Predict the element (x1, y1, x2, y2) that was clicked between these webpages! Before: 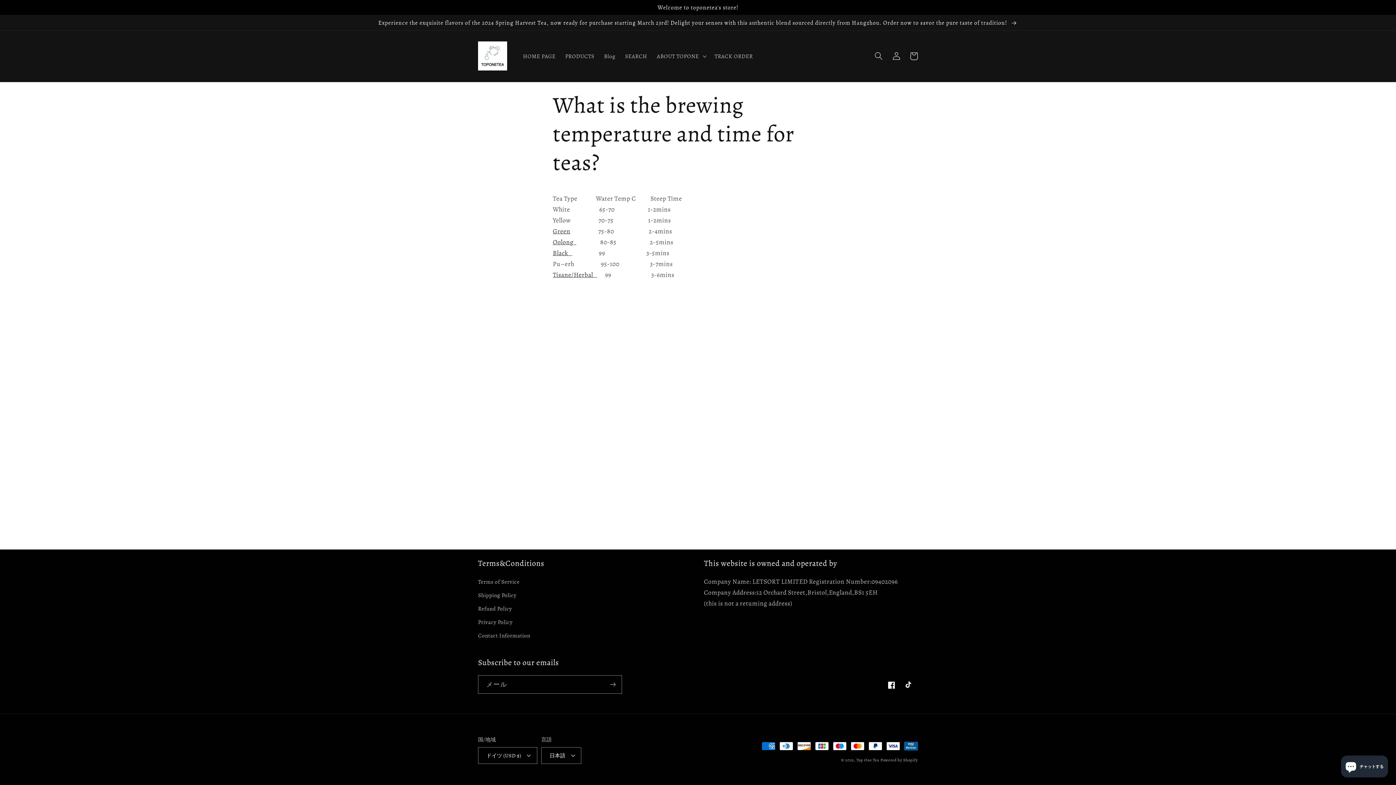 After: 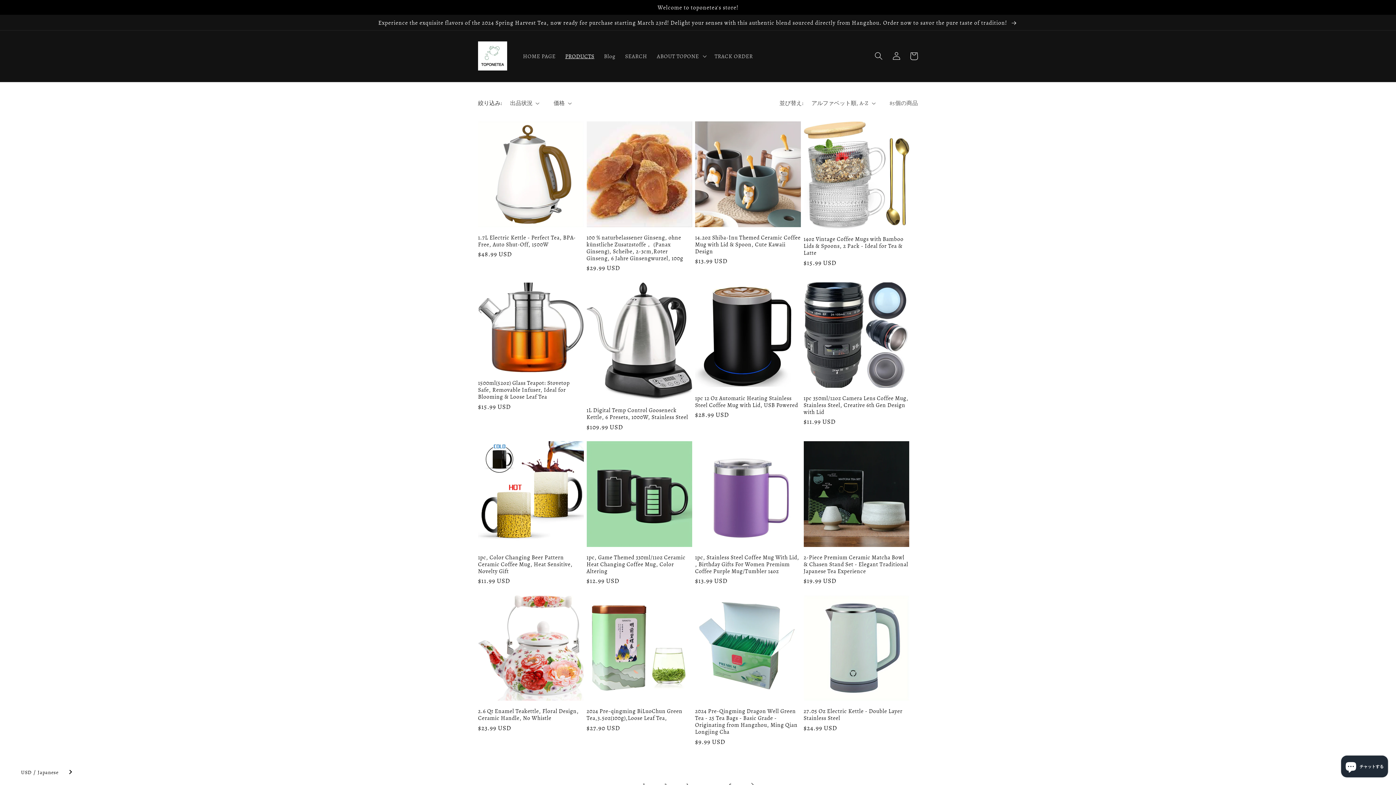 Action: bbox: (560, 47, 599, 64) label: PRODUCTS